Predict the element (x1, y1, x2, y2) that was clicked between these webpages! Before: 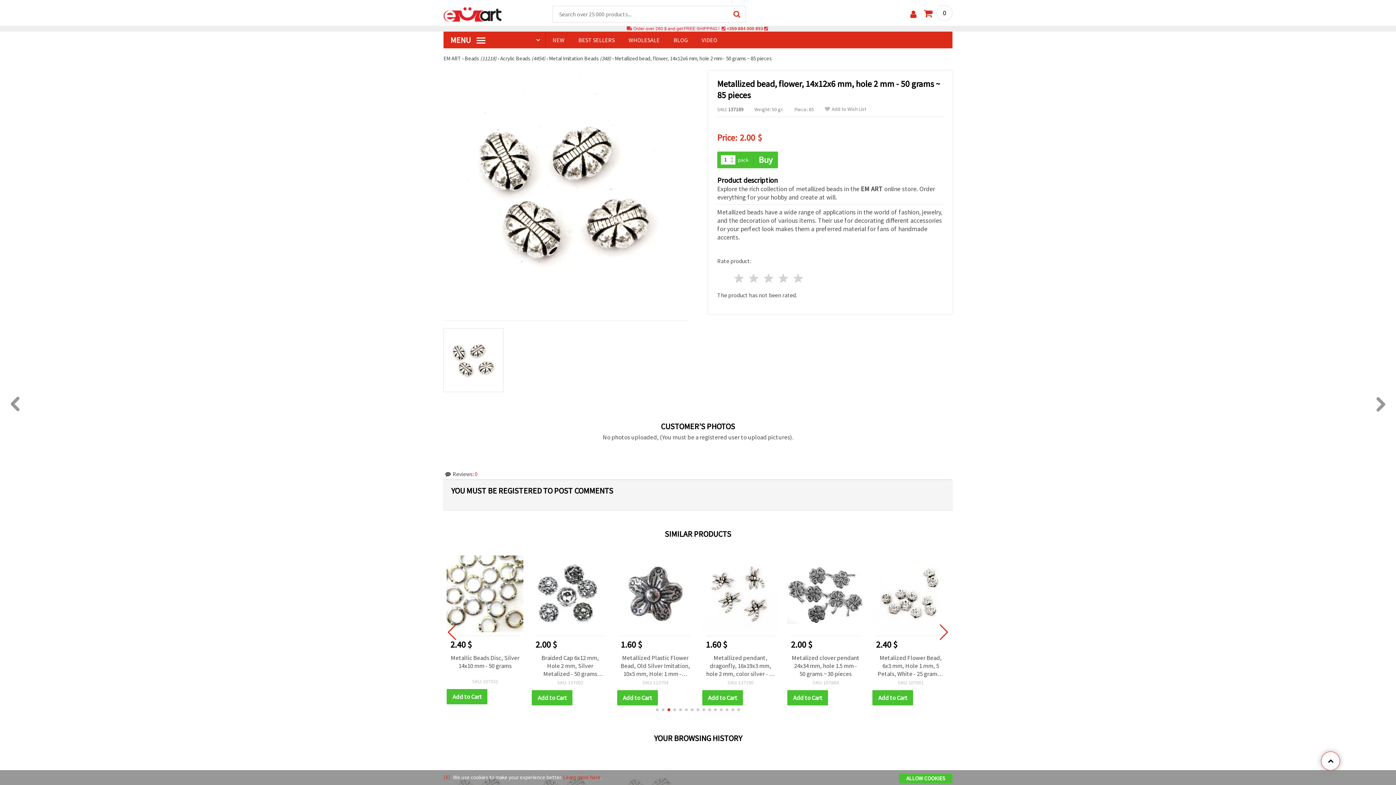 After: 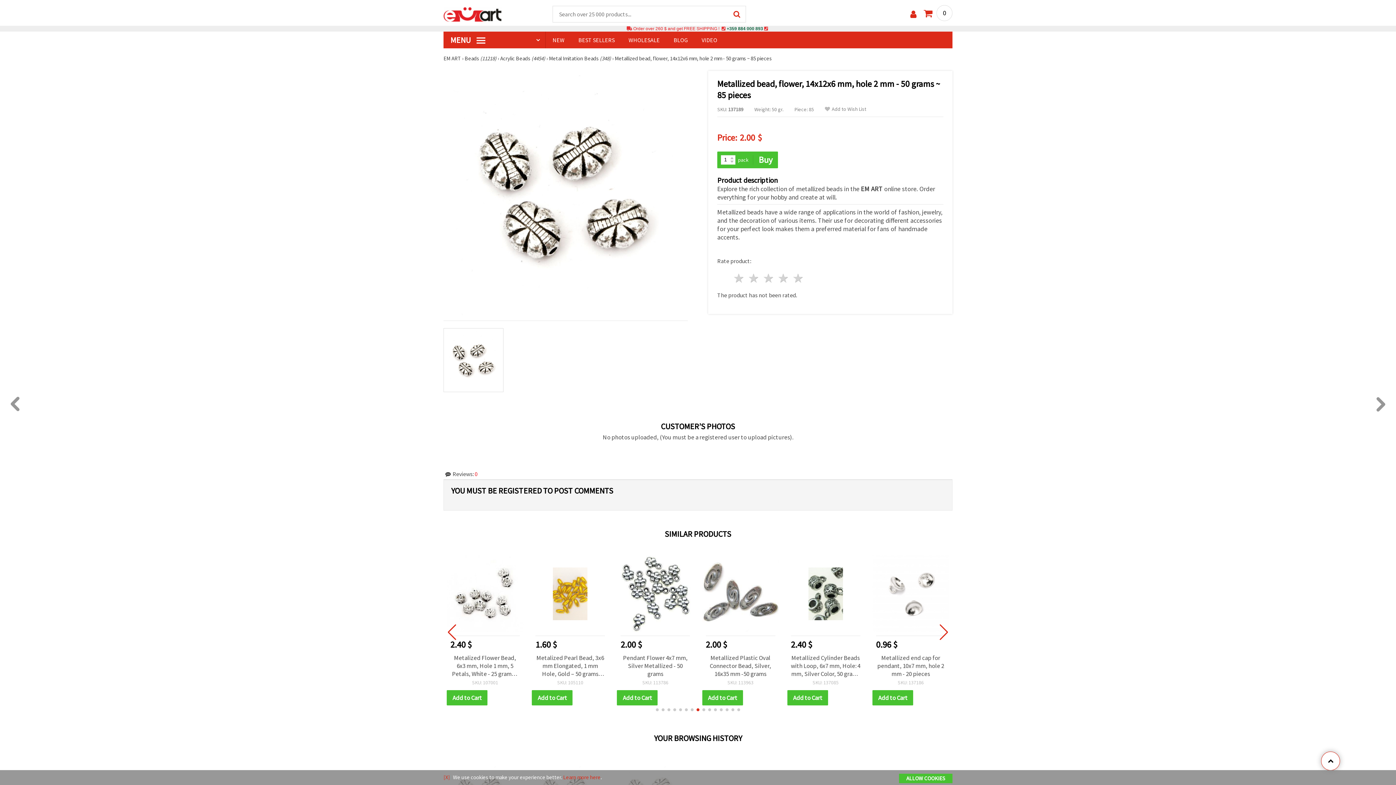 Action: bbox: (726, 26, 763, 31) label: +359 884 000 893